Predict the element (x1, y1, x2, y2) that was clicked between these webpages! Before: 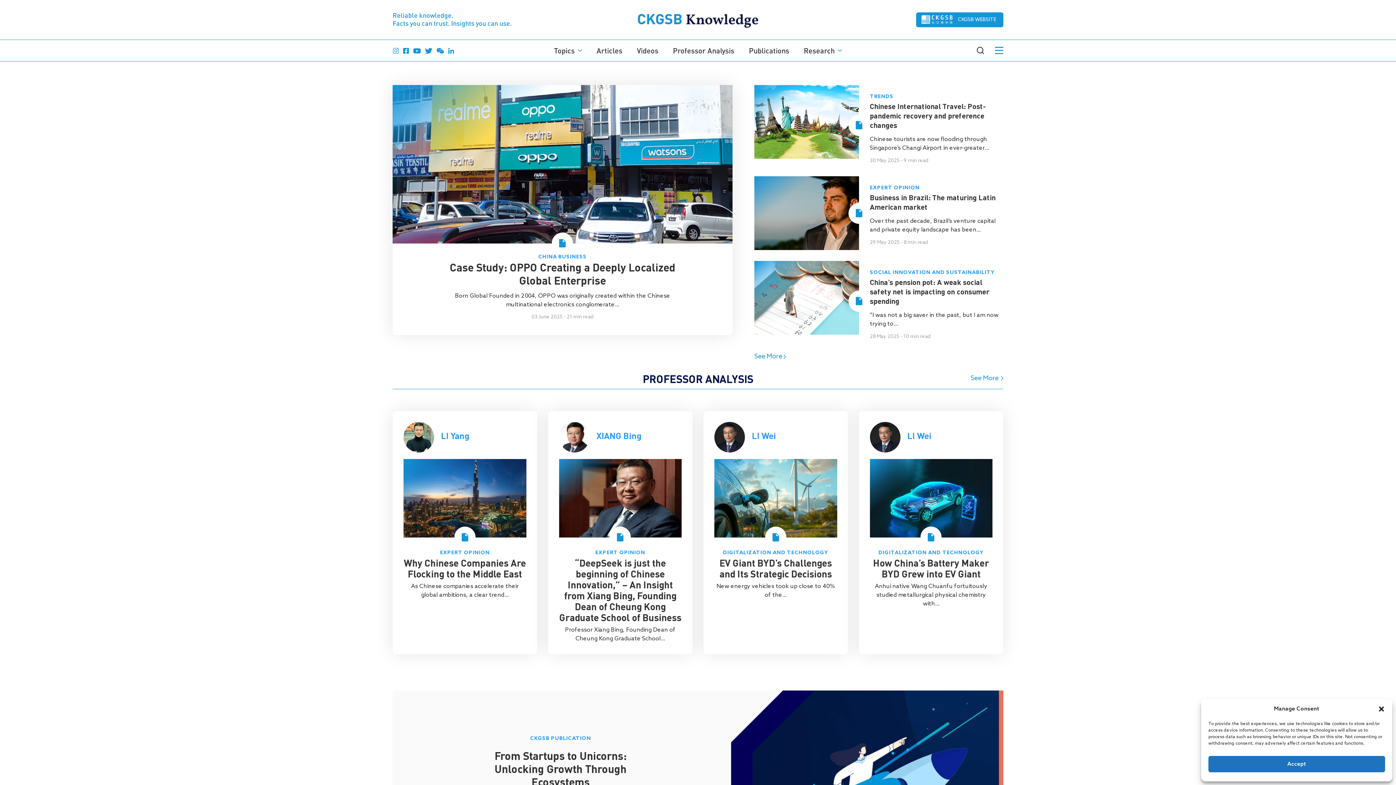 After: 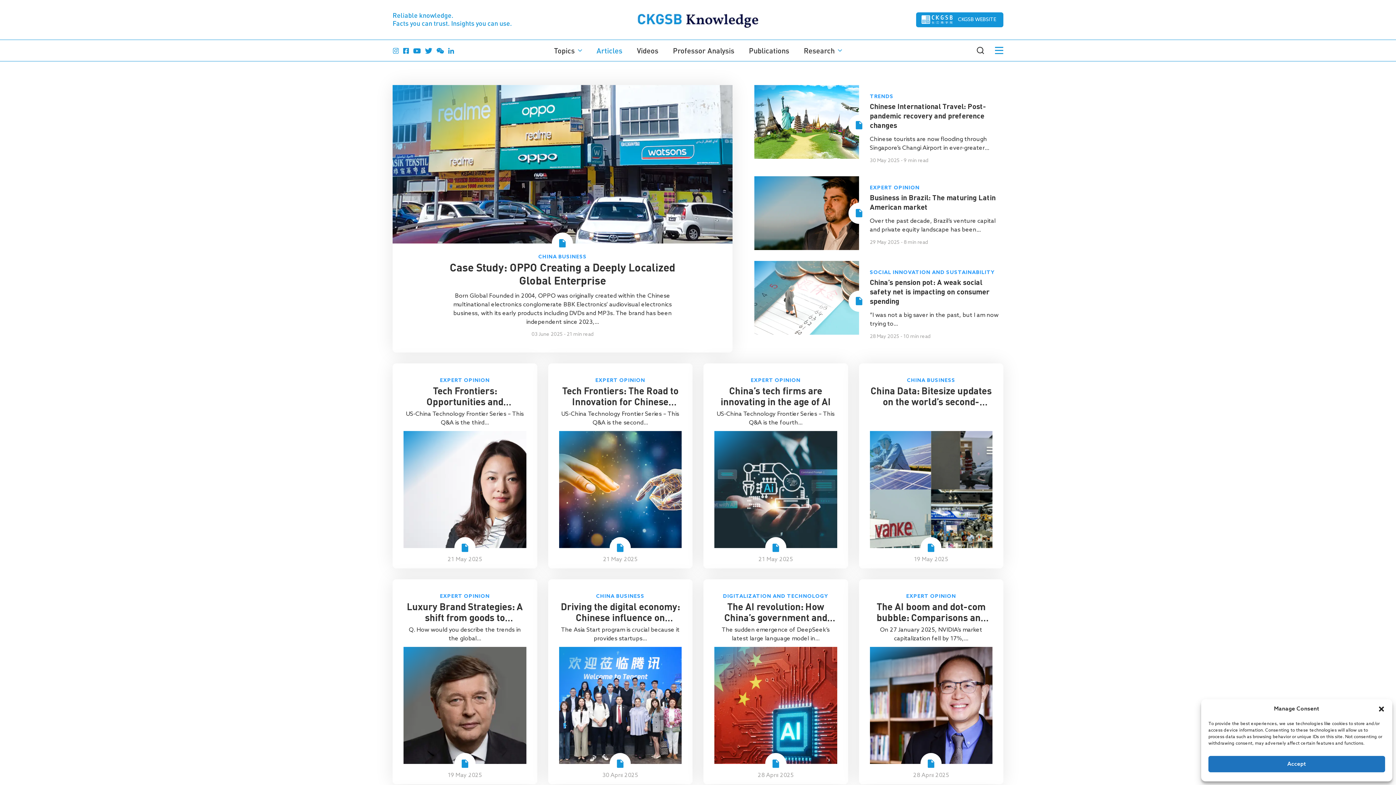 Action: bbox: (589, 40, 629, 61) label: Articles